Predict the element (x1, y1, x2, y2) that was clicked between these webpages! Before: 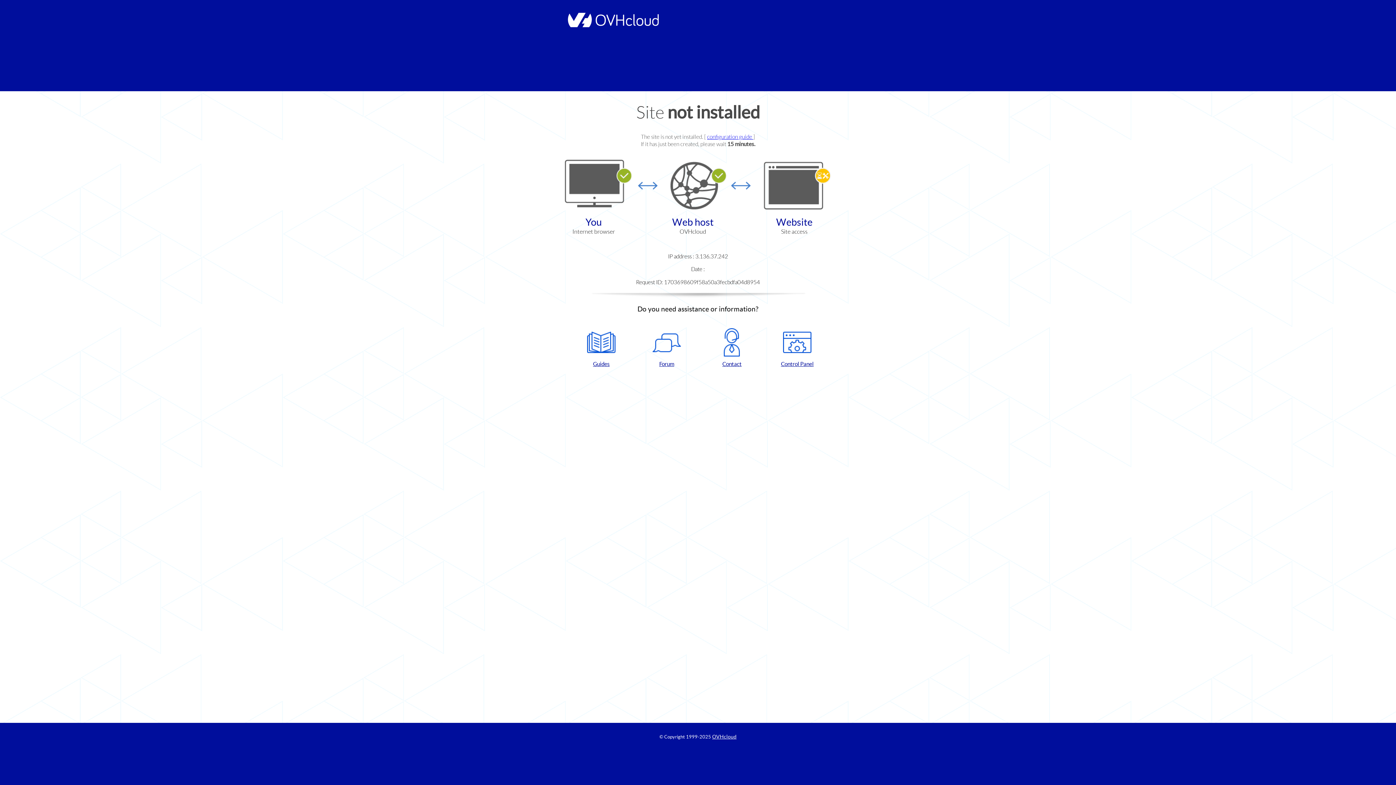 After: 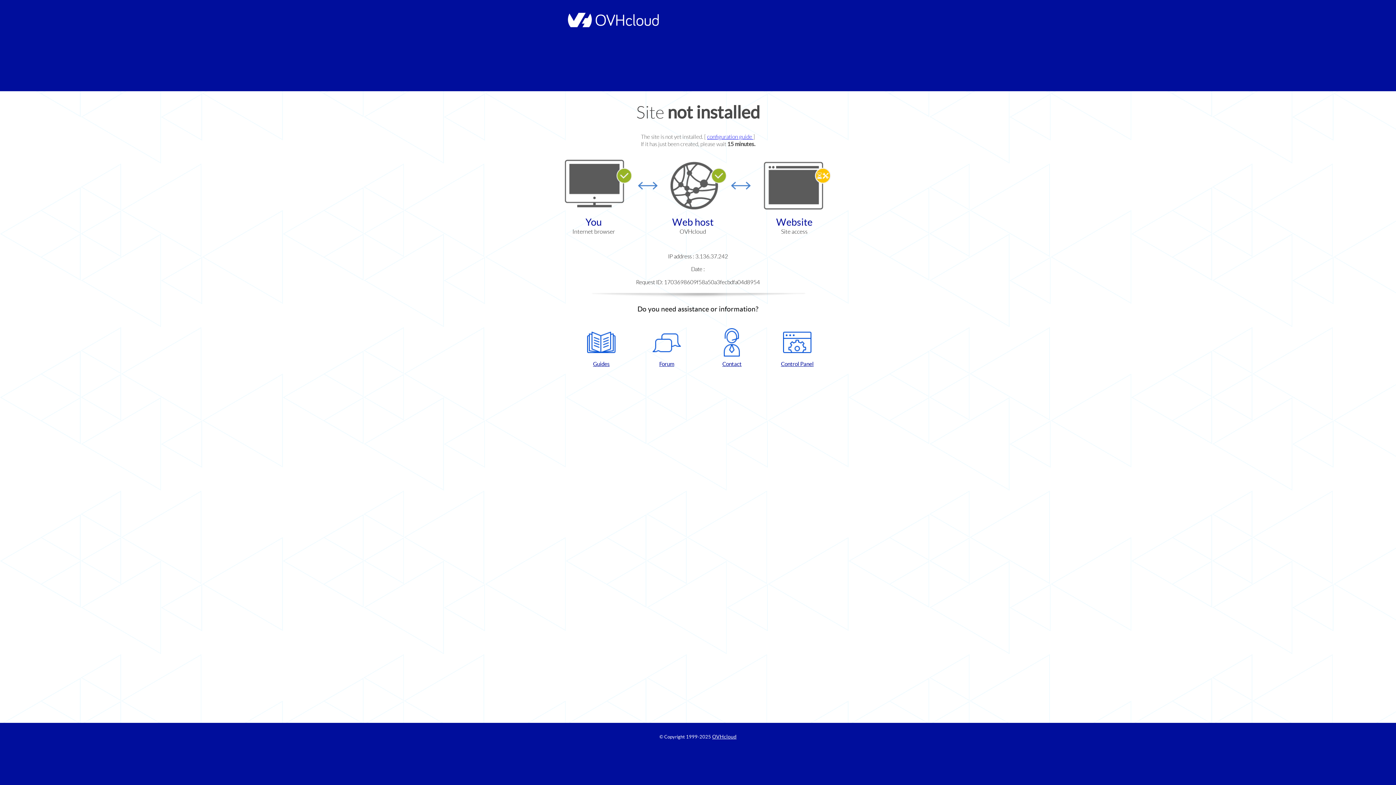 Action: label: Guides bbox: (572, 328, 630, 367)